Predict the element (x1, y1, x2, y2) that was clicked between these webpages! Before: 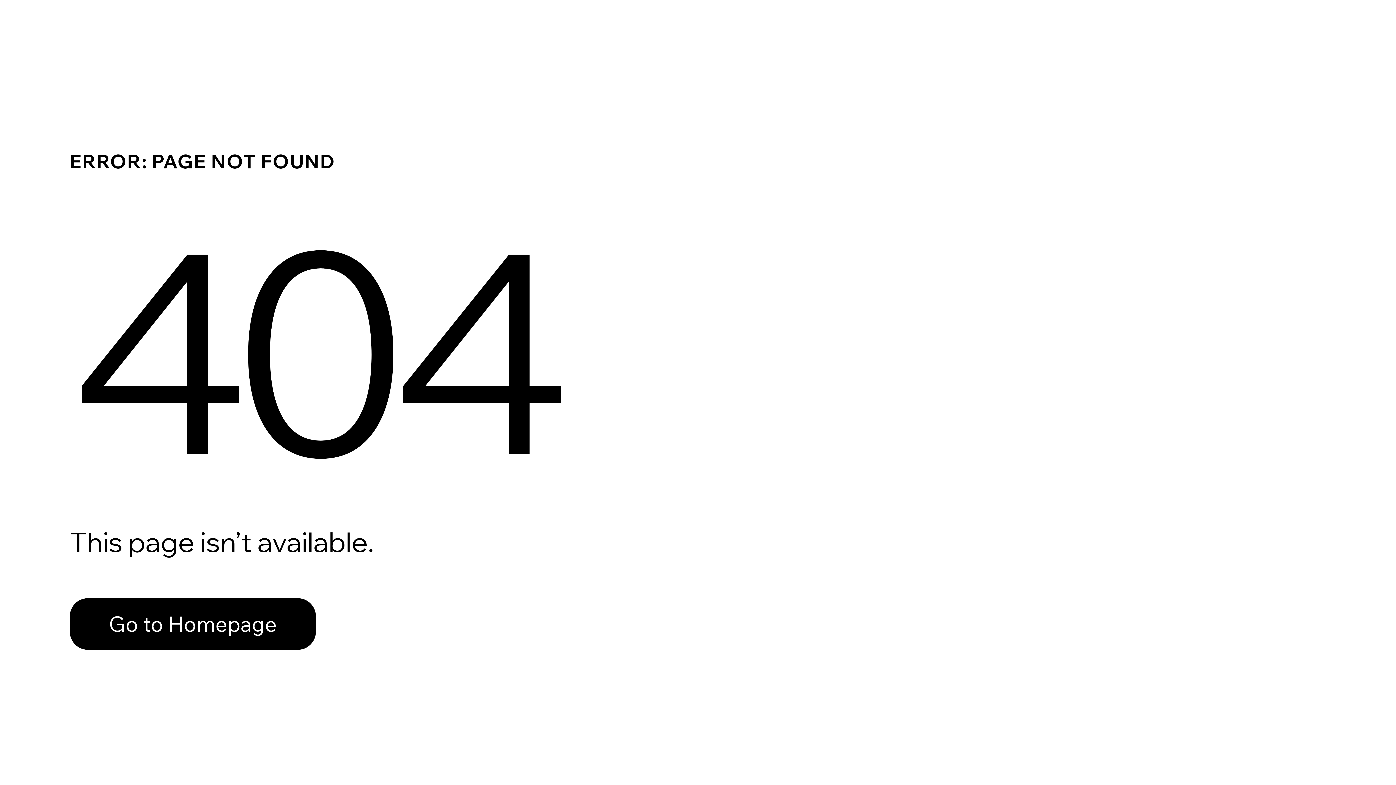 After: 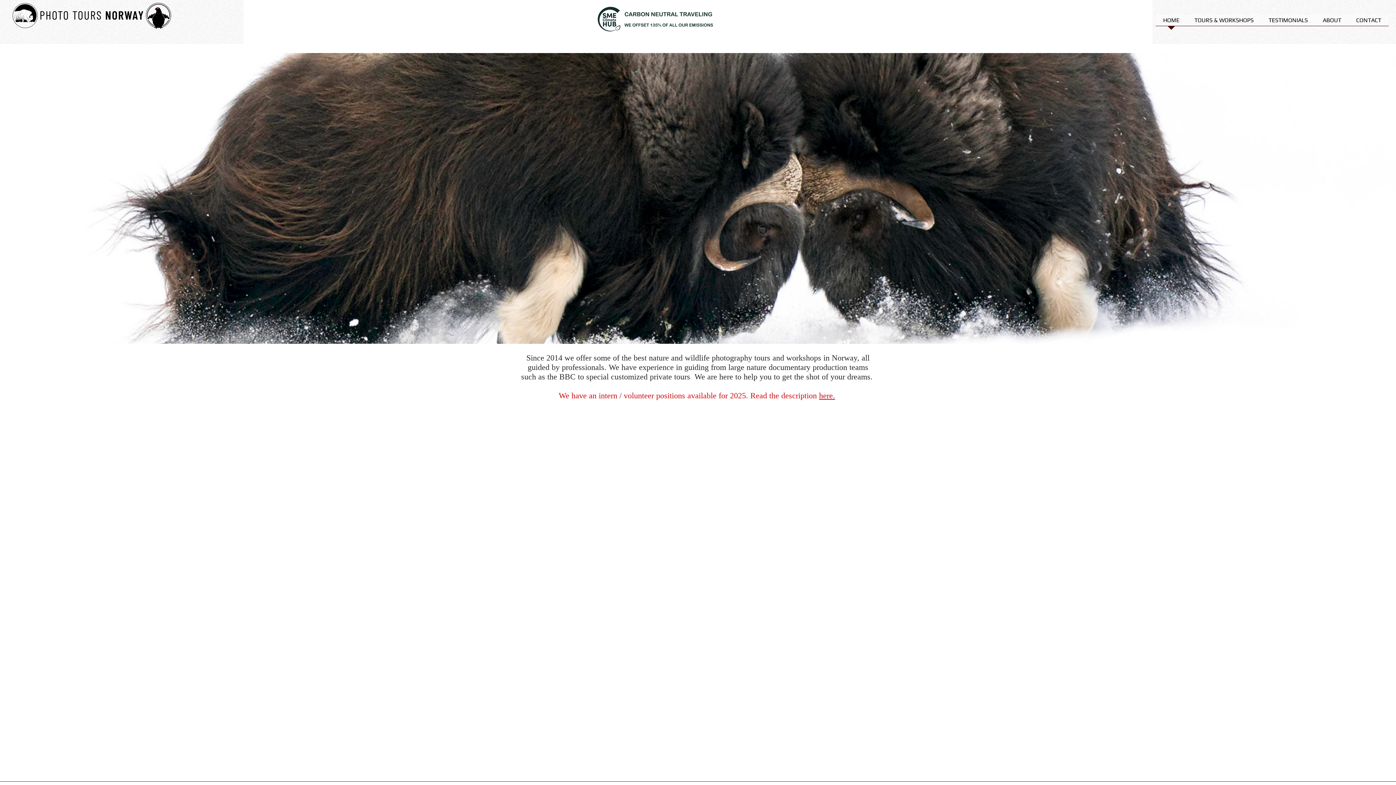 Action: label: Go to Homepage bbox: (69, 582, 768, 659)